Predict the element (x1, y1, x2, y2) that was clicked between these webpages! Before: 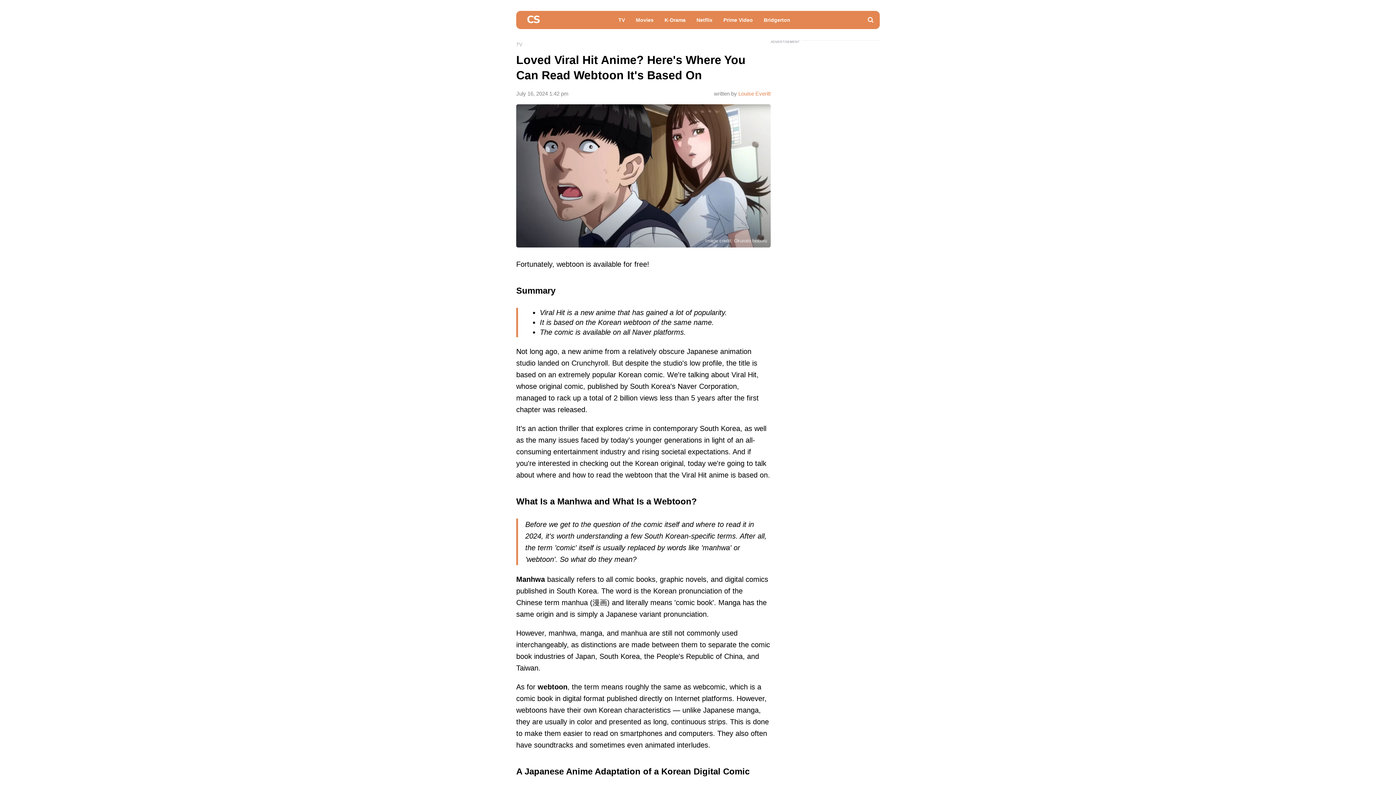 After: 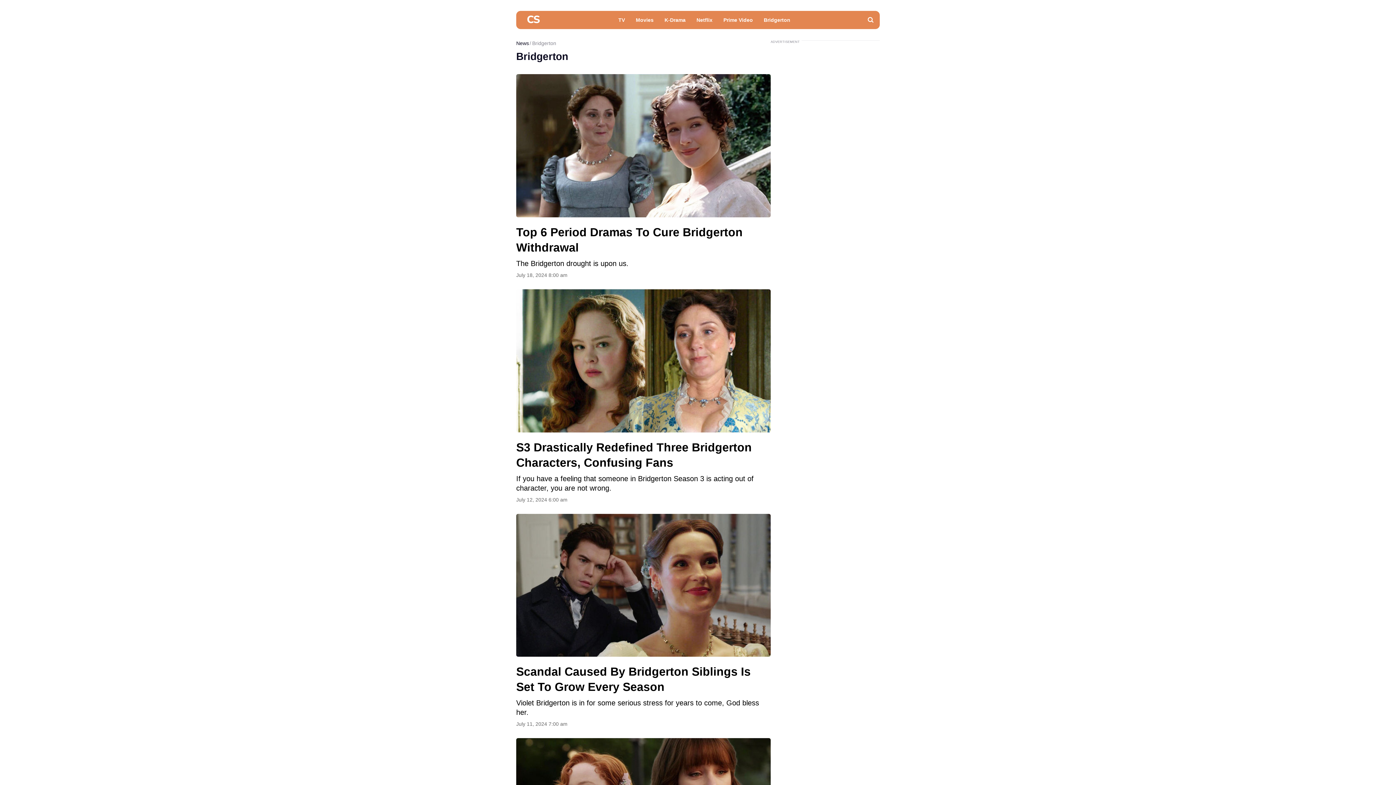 Action: label: Bridgerton bbox: (758, 16, 796, 27)